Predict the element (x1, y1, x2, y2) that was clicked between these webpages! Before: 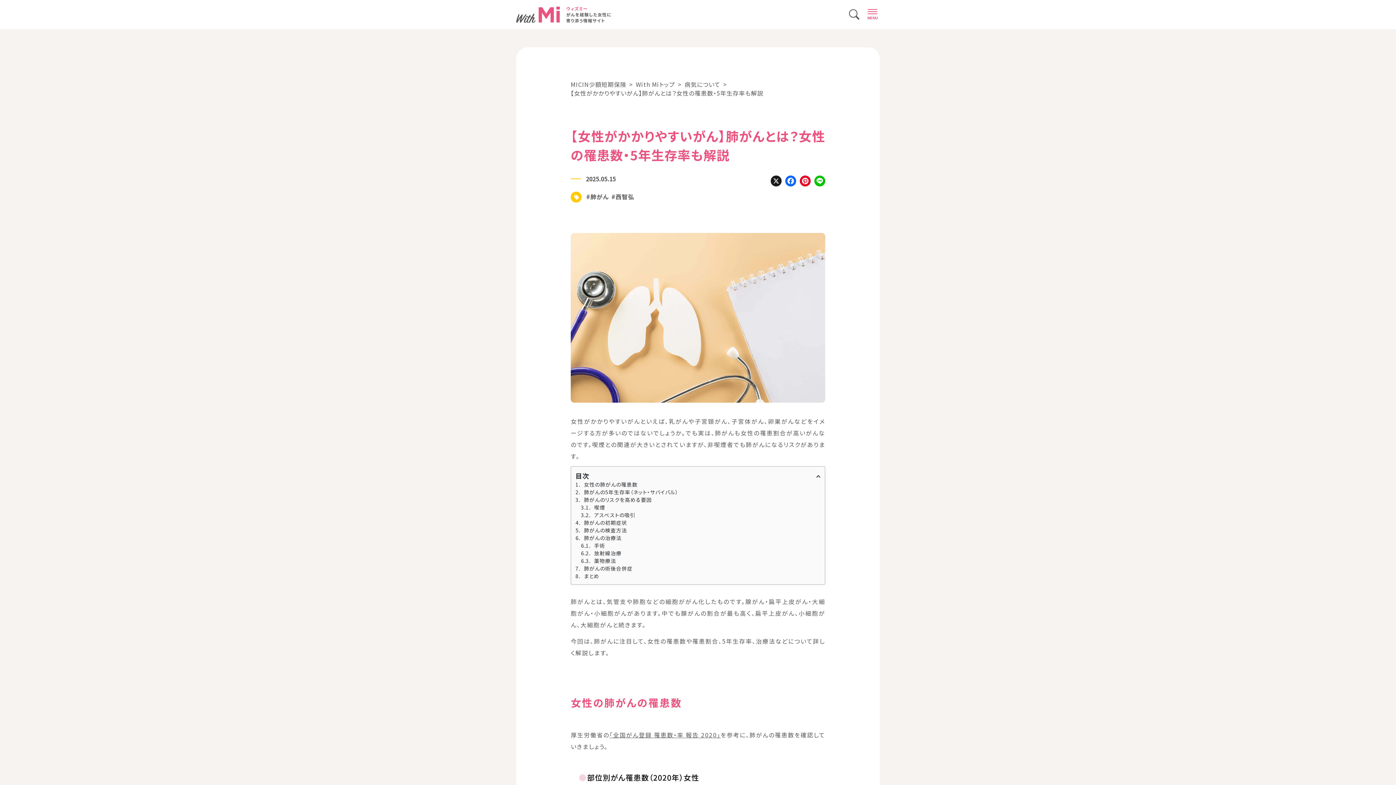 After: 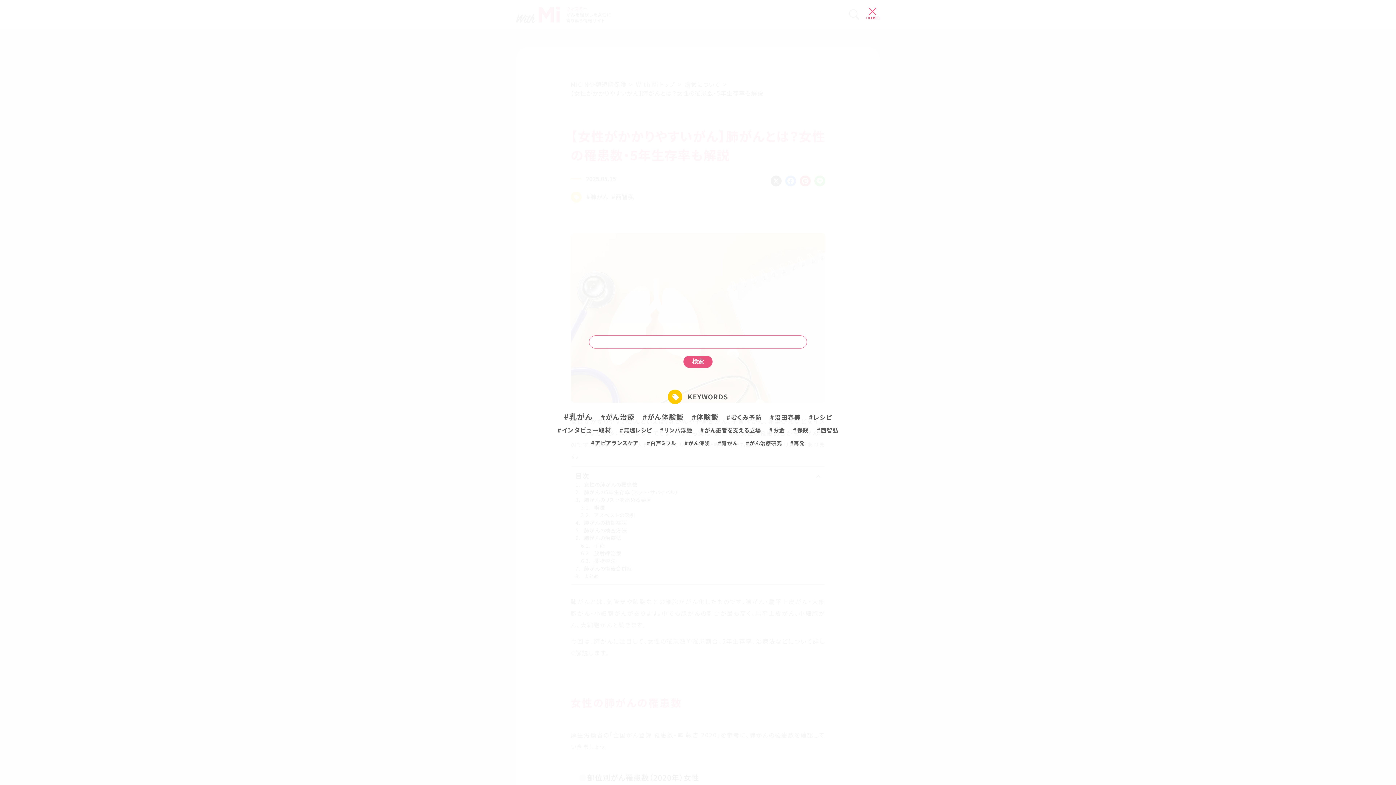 Action: bbox: (847, 7, 861, 21)